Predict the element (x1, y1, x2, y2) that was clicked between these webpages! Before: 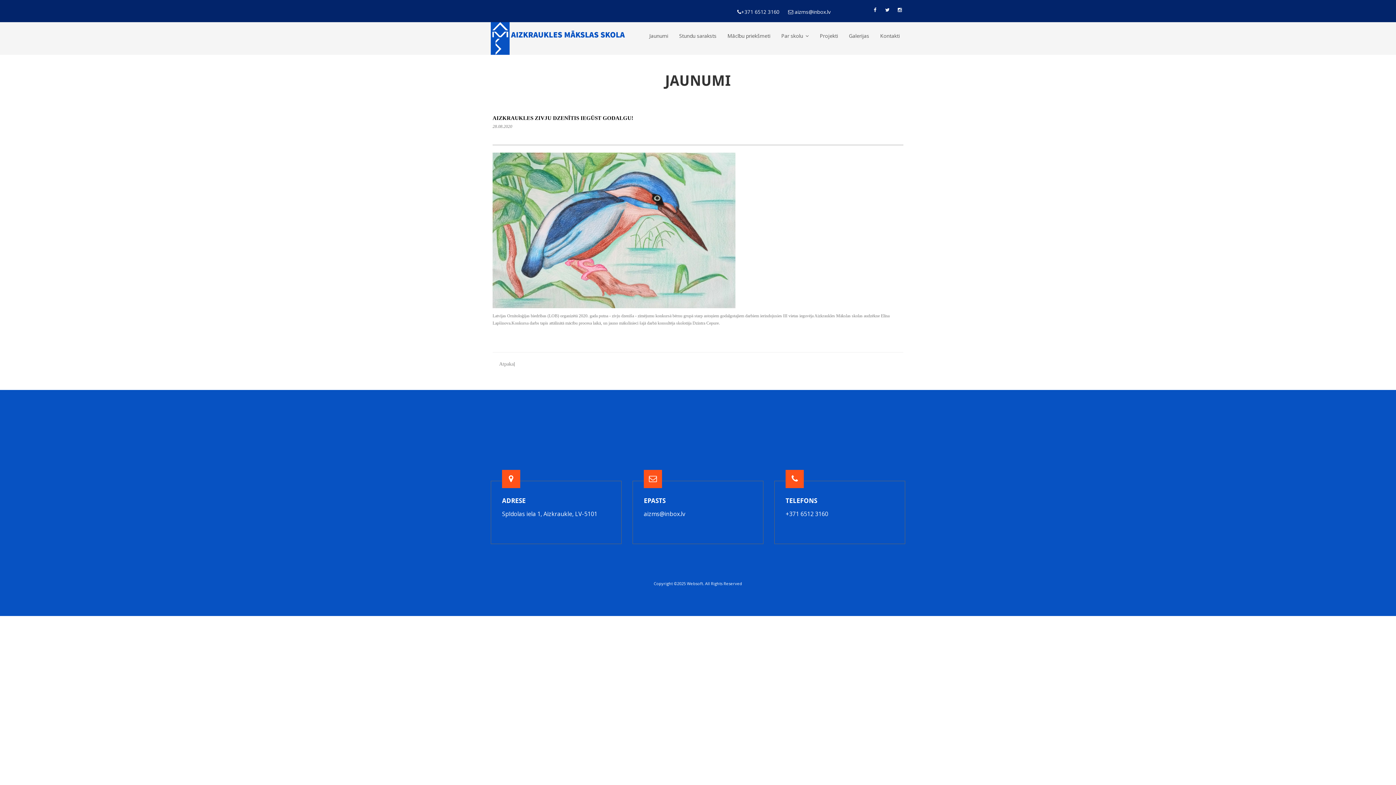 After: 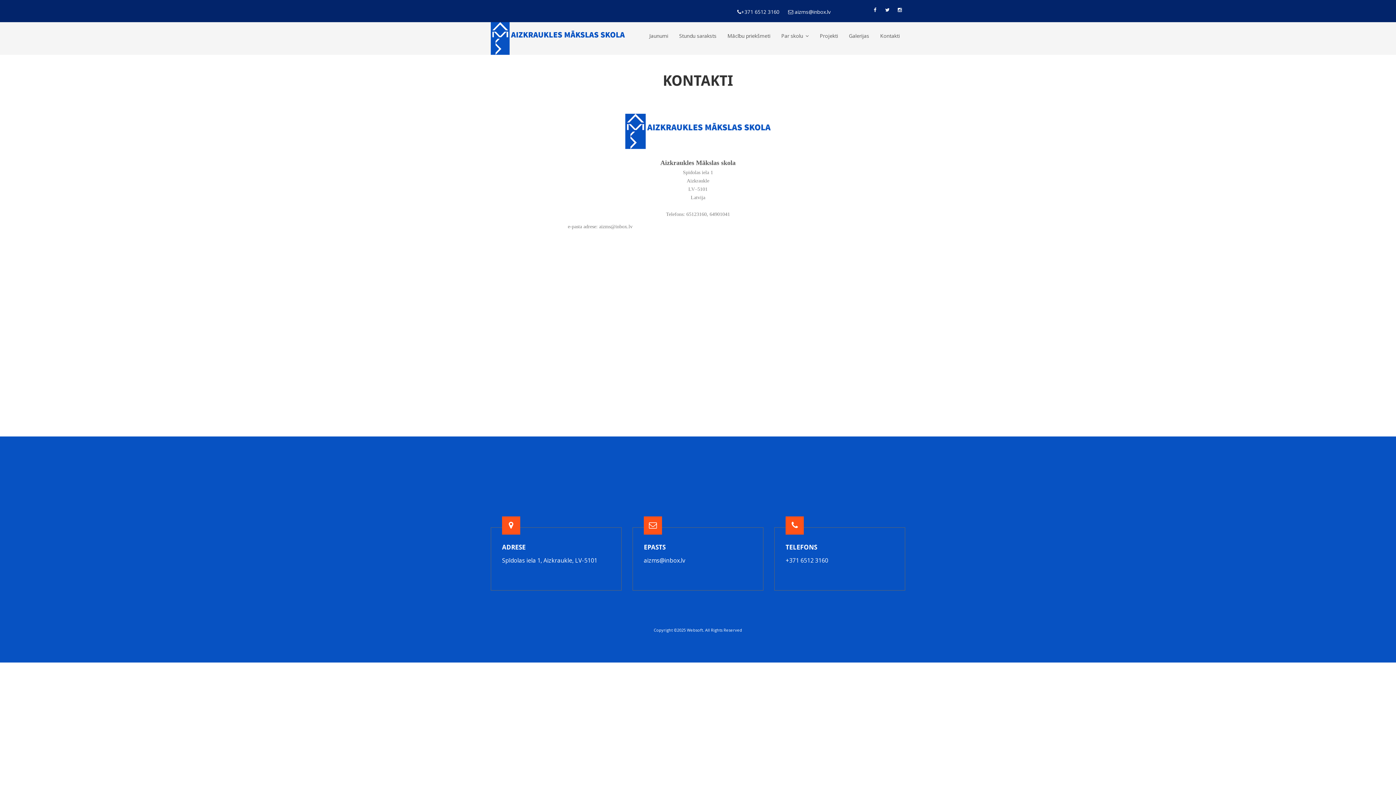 Action: label: Kontakti bbox: (874, 22, 905, 51)